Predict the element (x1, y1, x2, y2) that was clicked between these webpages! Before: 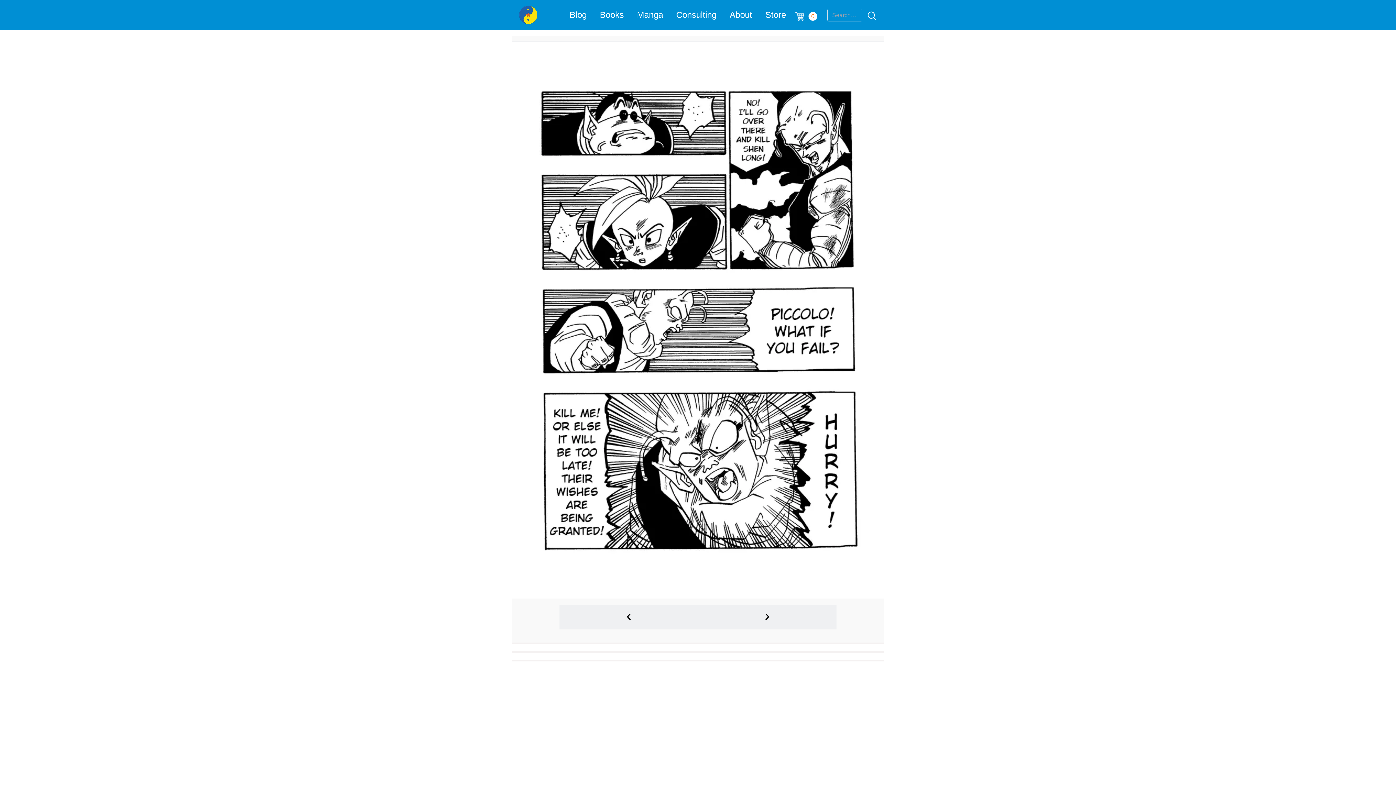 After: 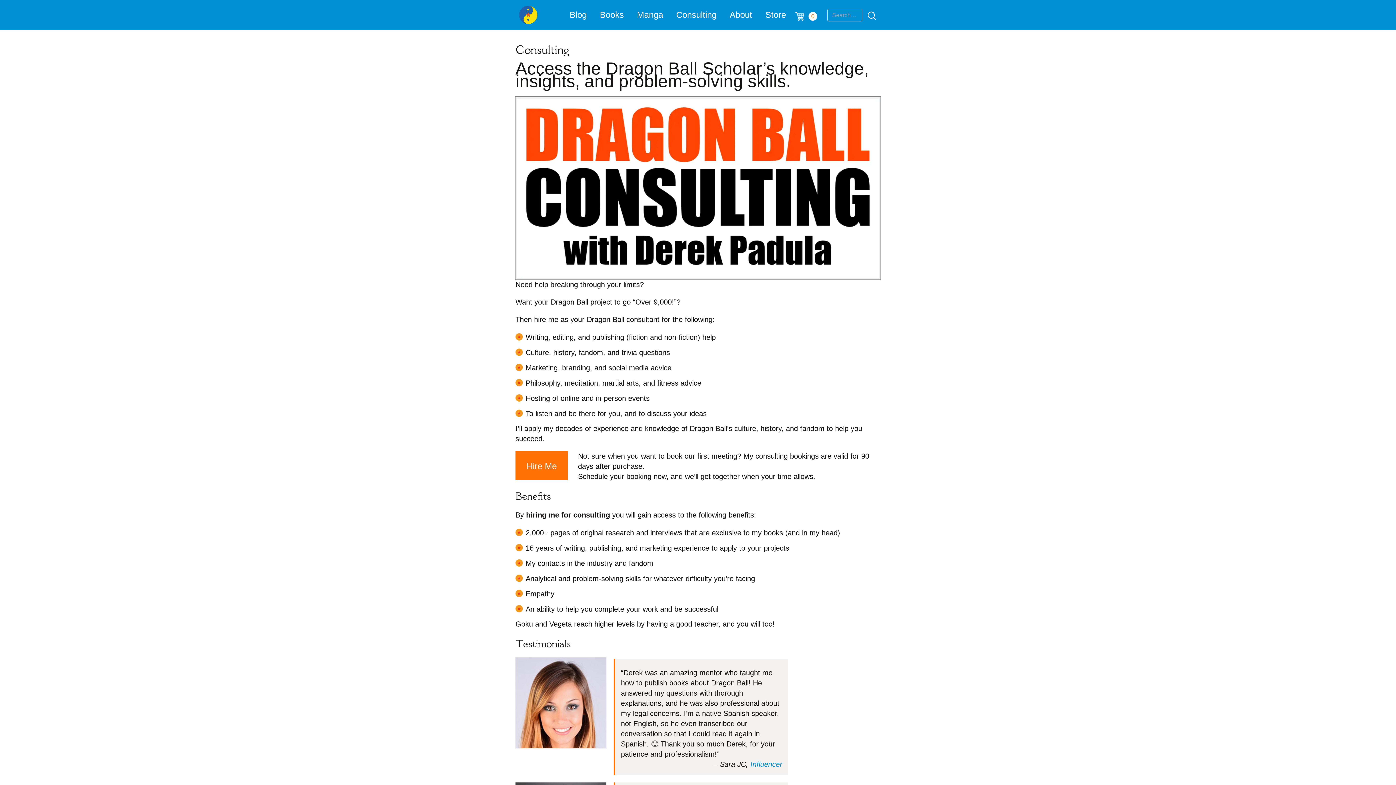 Action: label: Consulting bbox: (676, 9, 716, 19)